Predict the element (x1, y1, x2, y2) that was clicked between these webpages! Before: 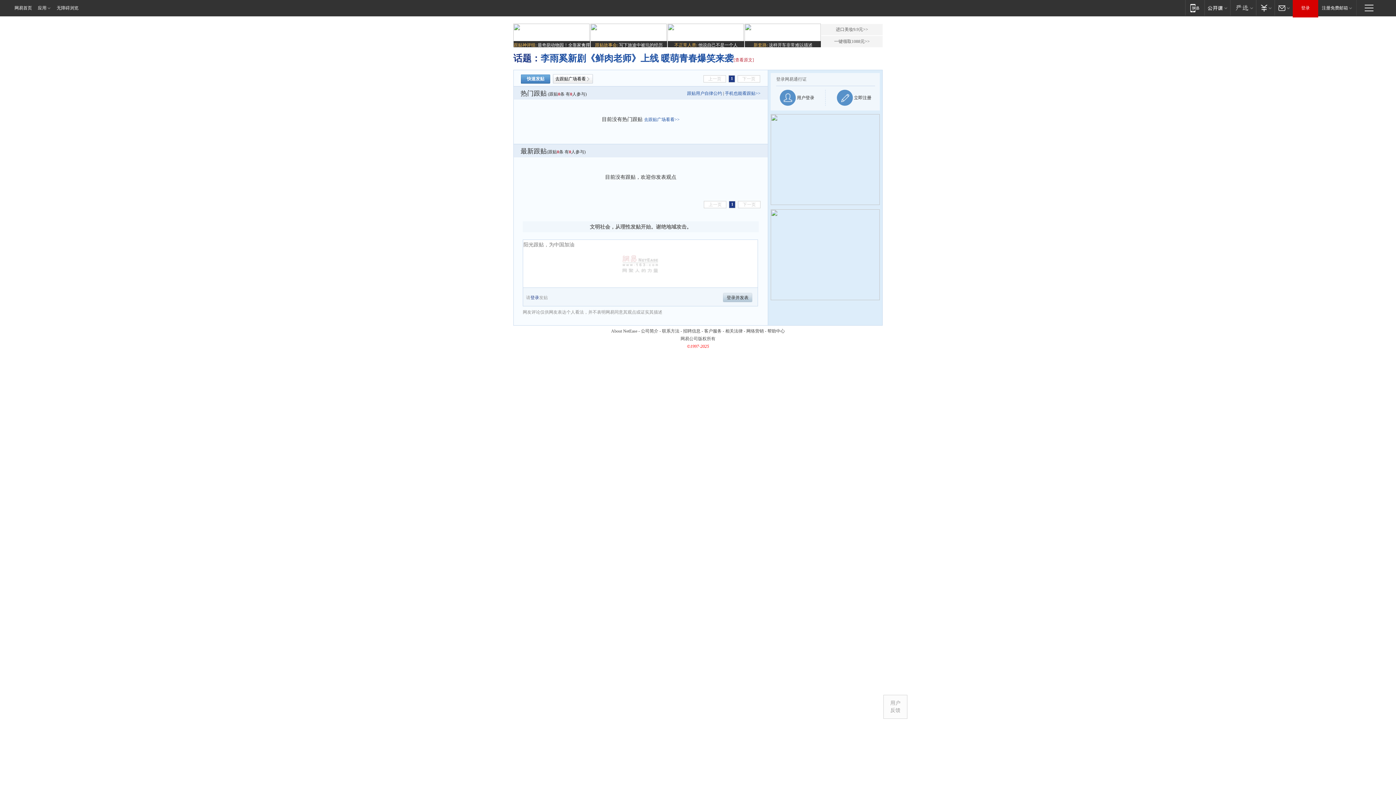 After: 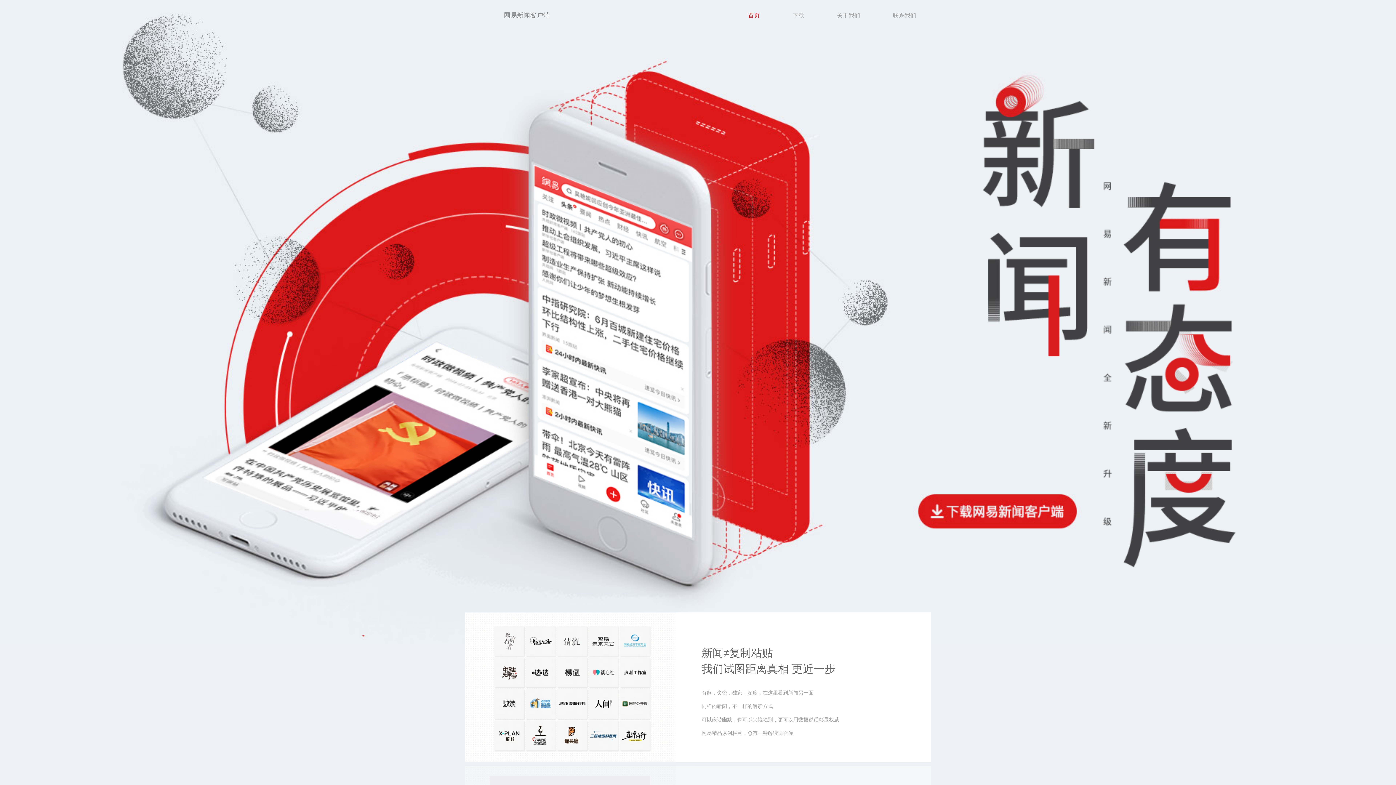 Action: label: 移动端 bbox: (1185, 0, 1204, 15)